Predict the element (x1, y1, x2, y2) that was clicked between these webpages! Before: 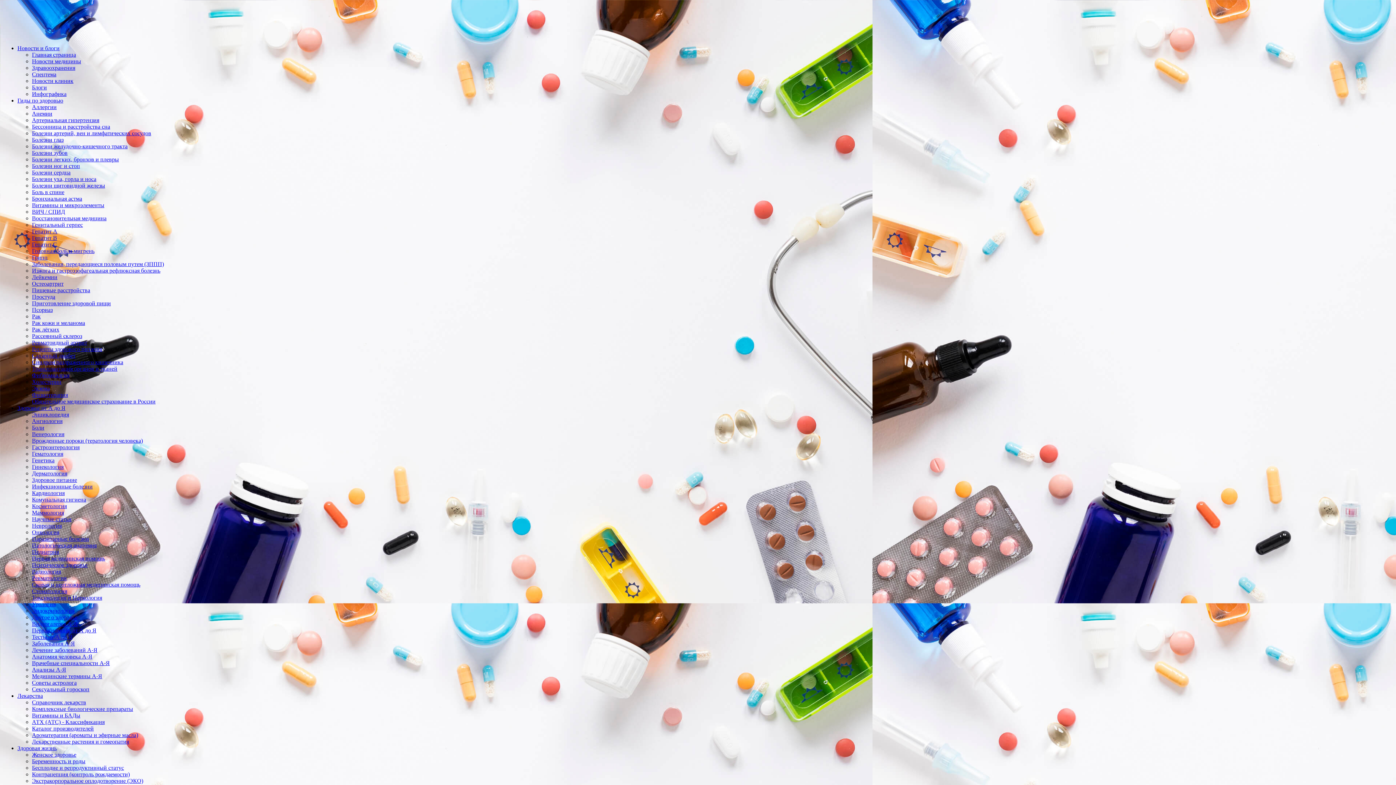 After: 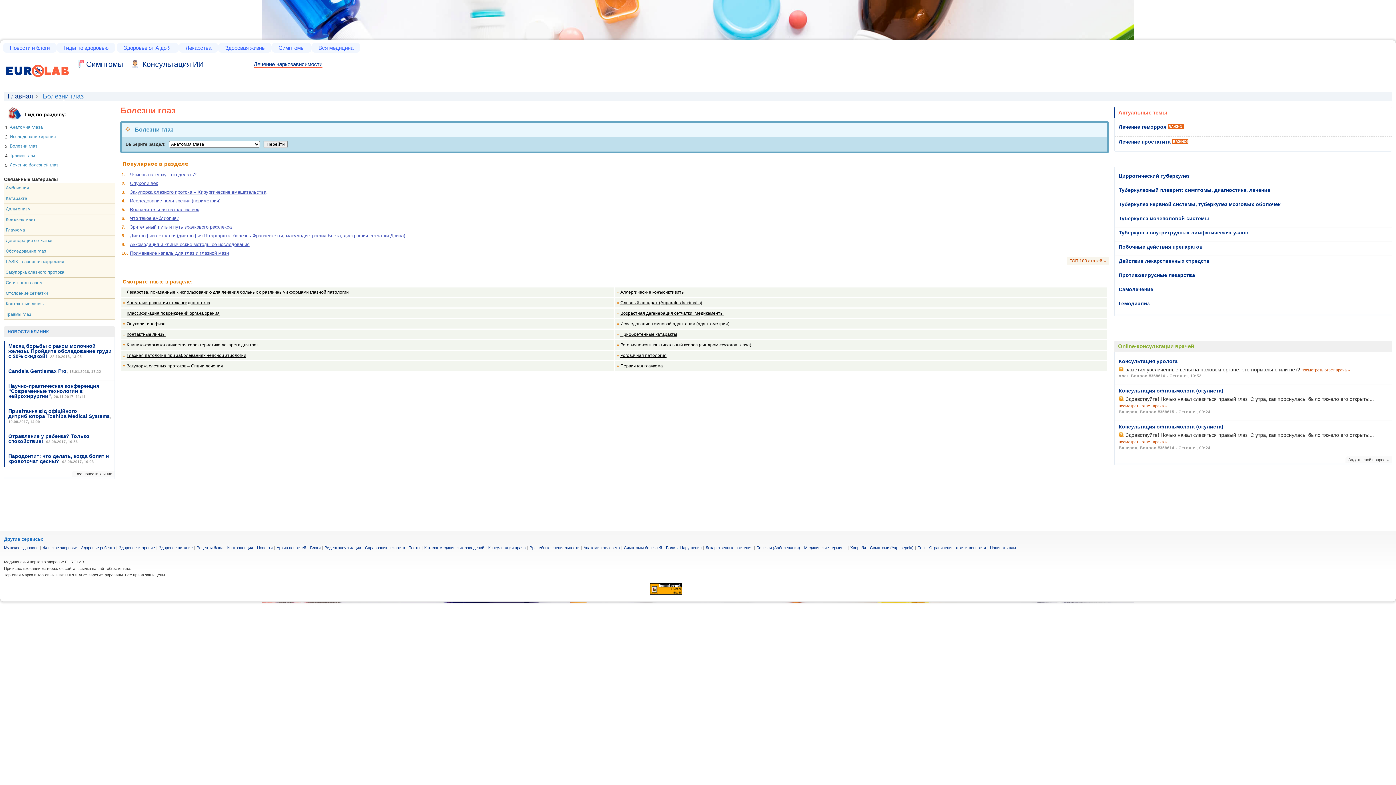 Action: bbox: (32, 136, 63, 142) label: Болезни глаз